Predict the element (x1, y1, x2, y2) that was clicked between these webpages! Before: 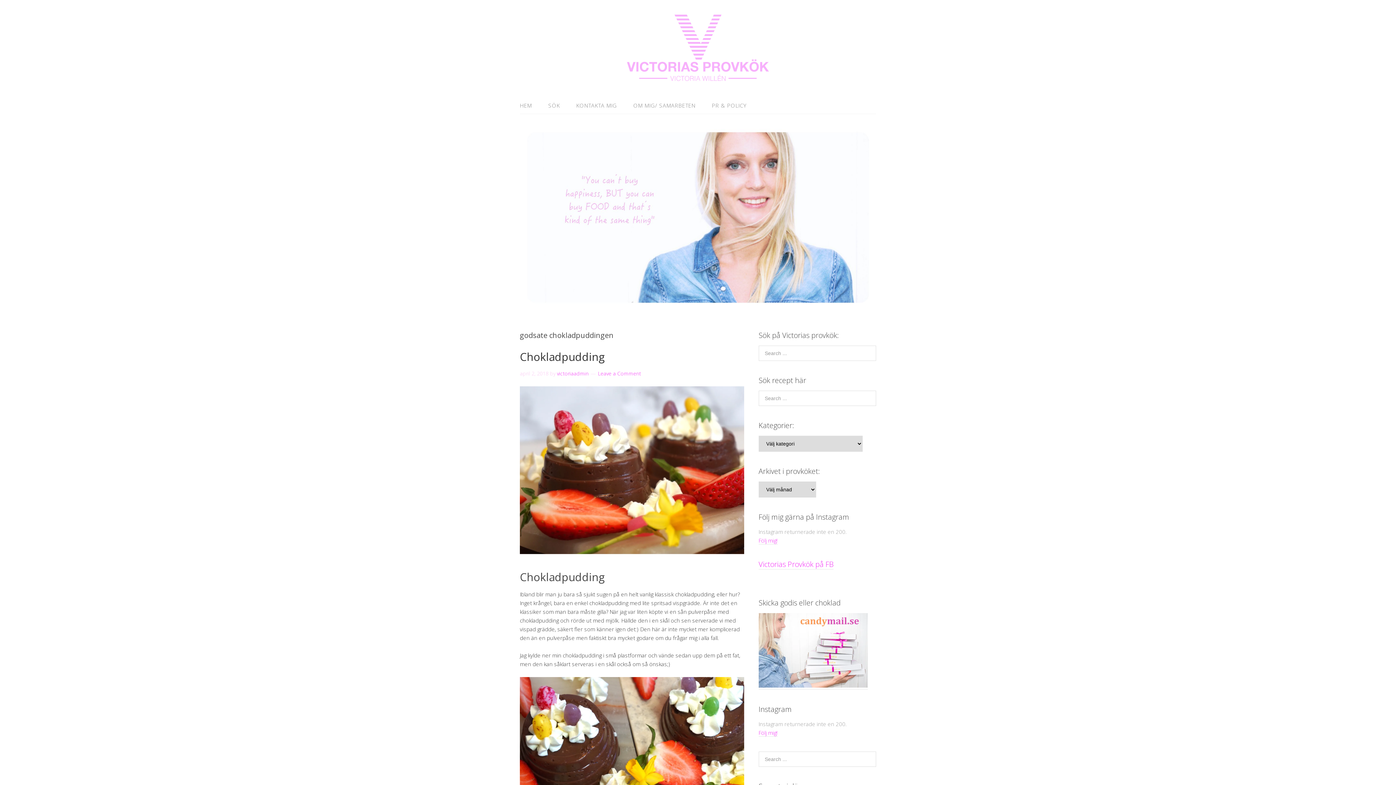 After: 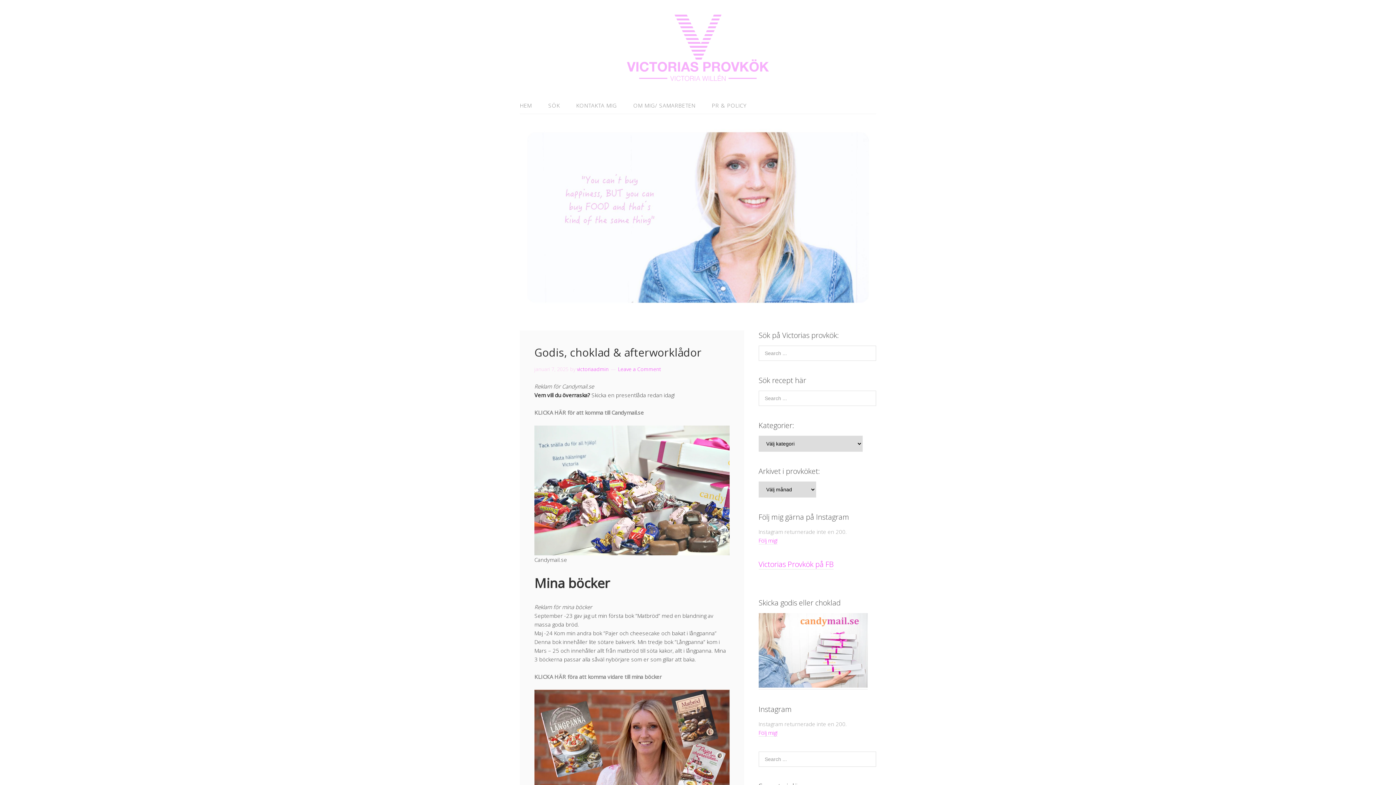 Action: bbox: (620, 66, 775, 92)